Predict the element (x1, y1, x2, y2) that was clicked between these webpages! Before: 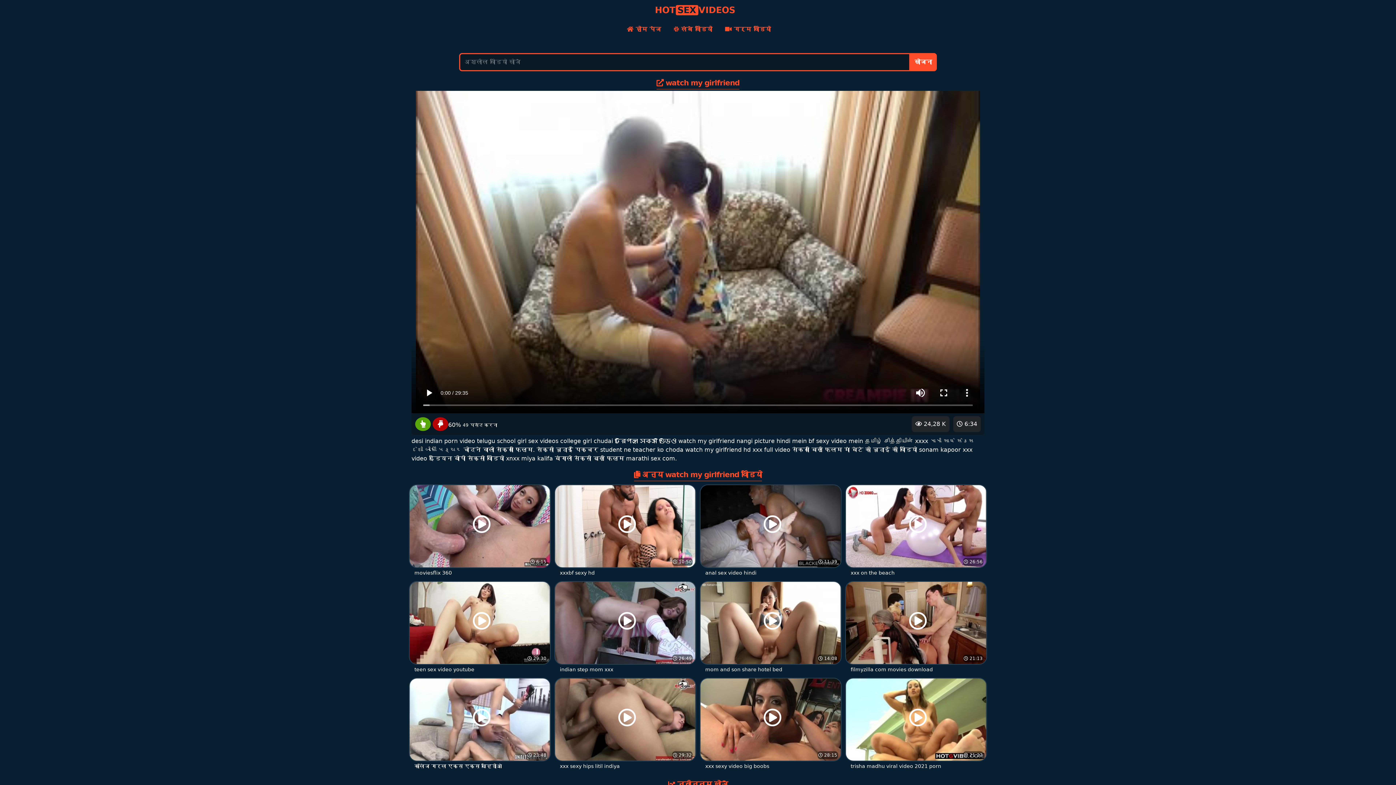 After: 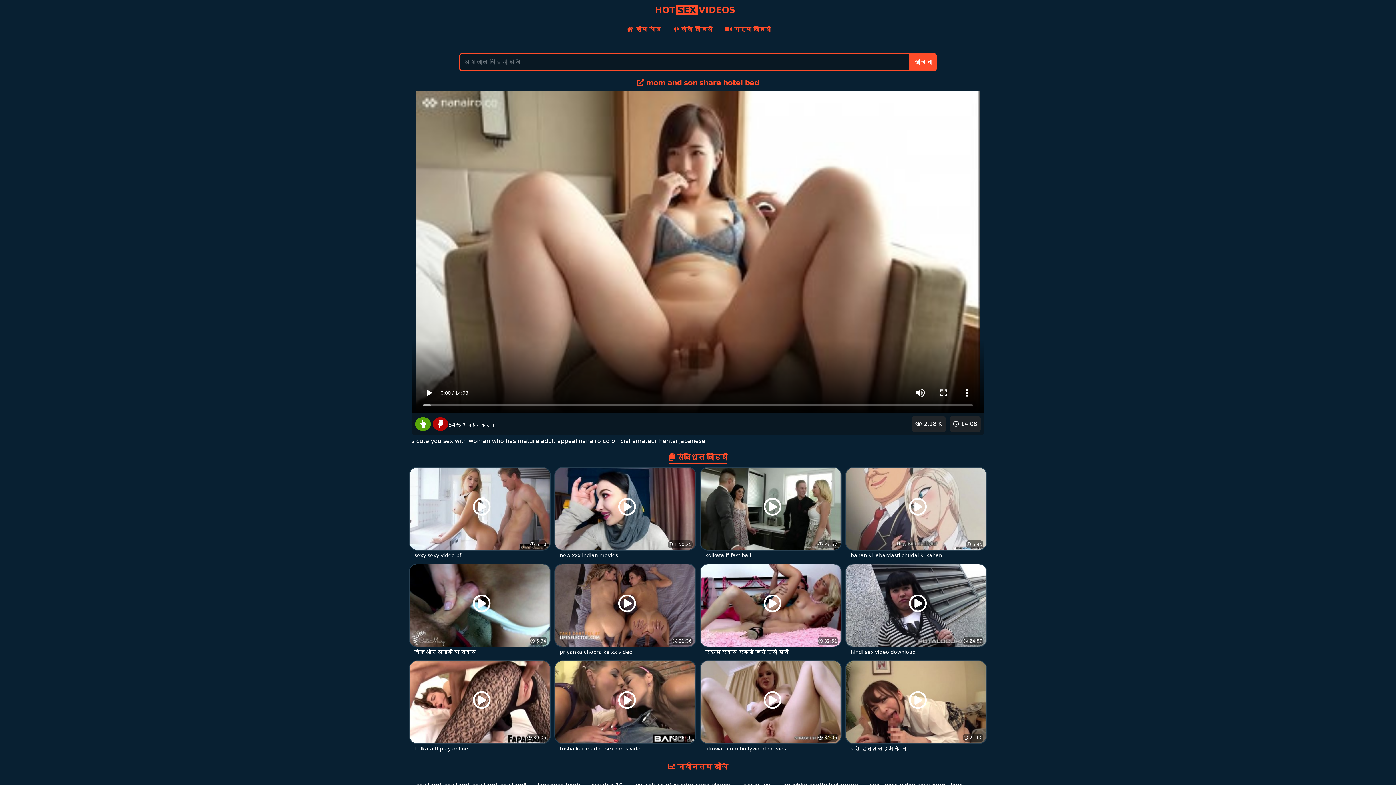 Action: bbox: (700, 619, 841, 674) label:  14:08
 2,18 K
mom and son share hotel bed